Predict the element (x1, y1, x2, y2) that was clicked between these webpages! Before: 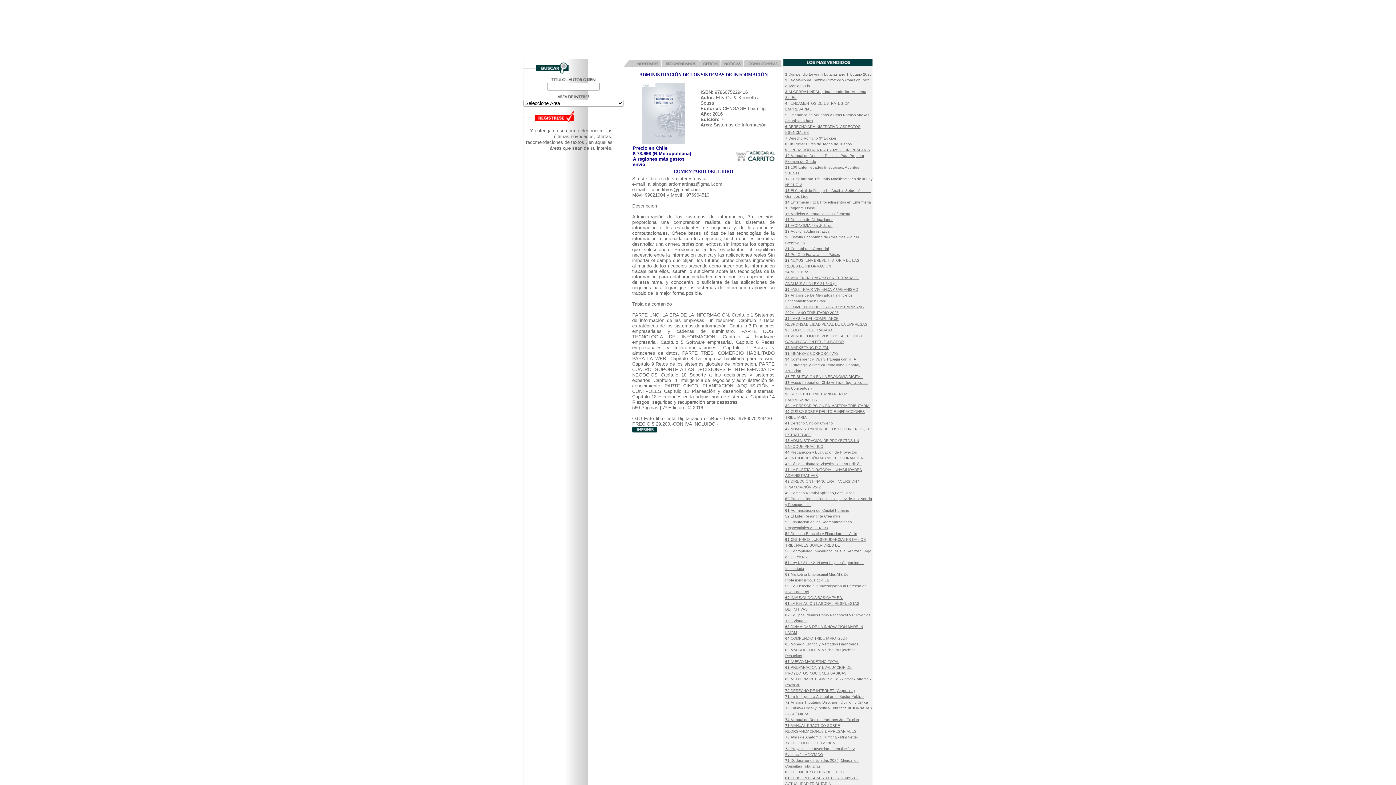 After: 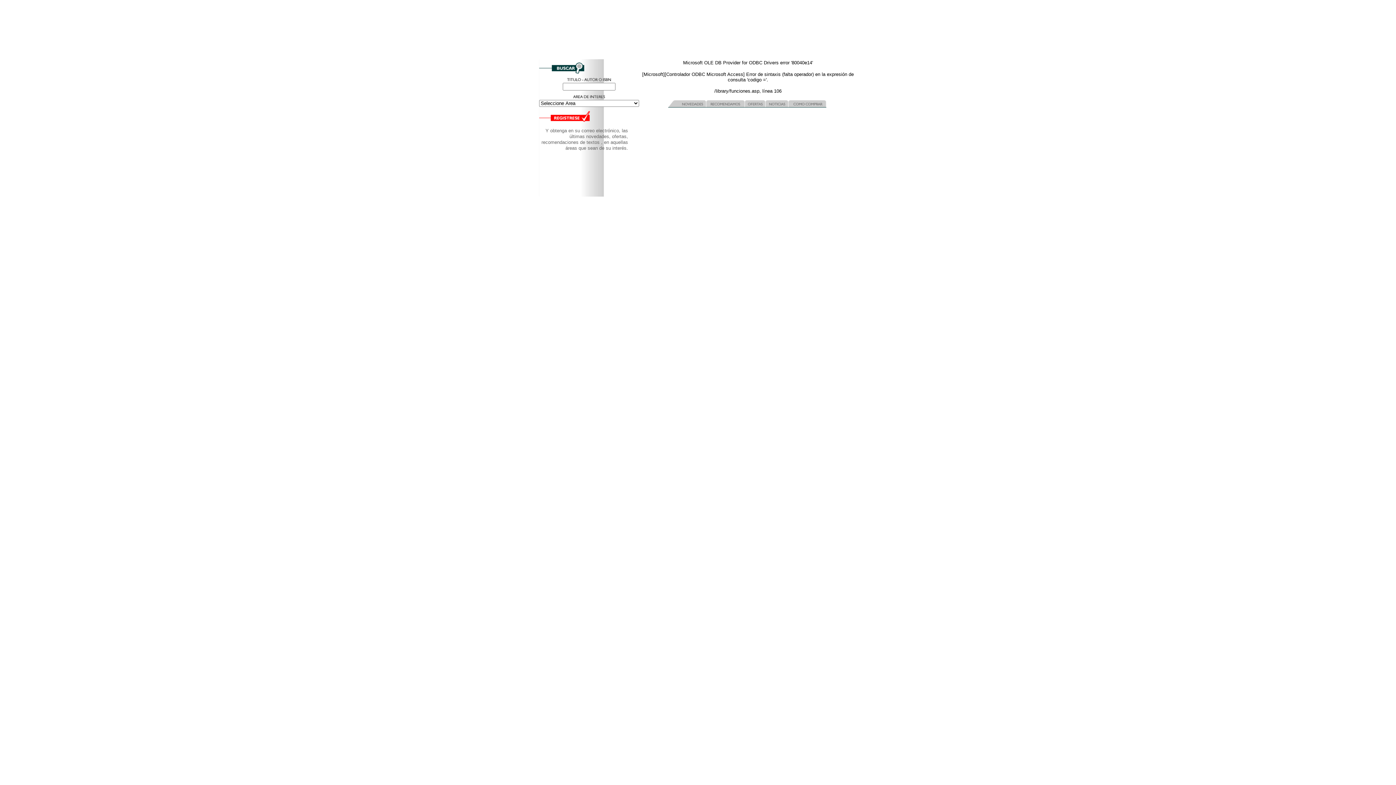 Action: label: 21 bbox: (785, 246, 789, 250)